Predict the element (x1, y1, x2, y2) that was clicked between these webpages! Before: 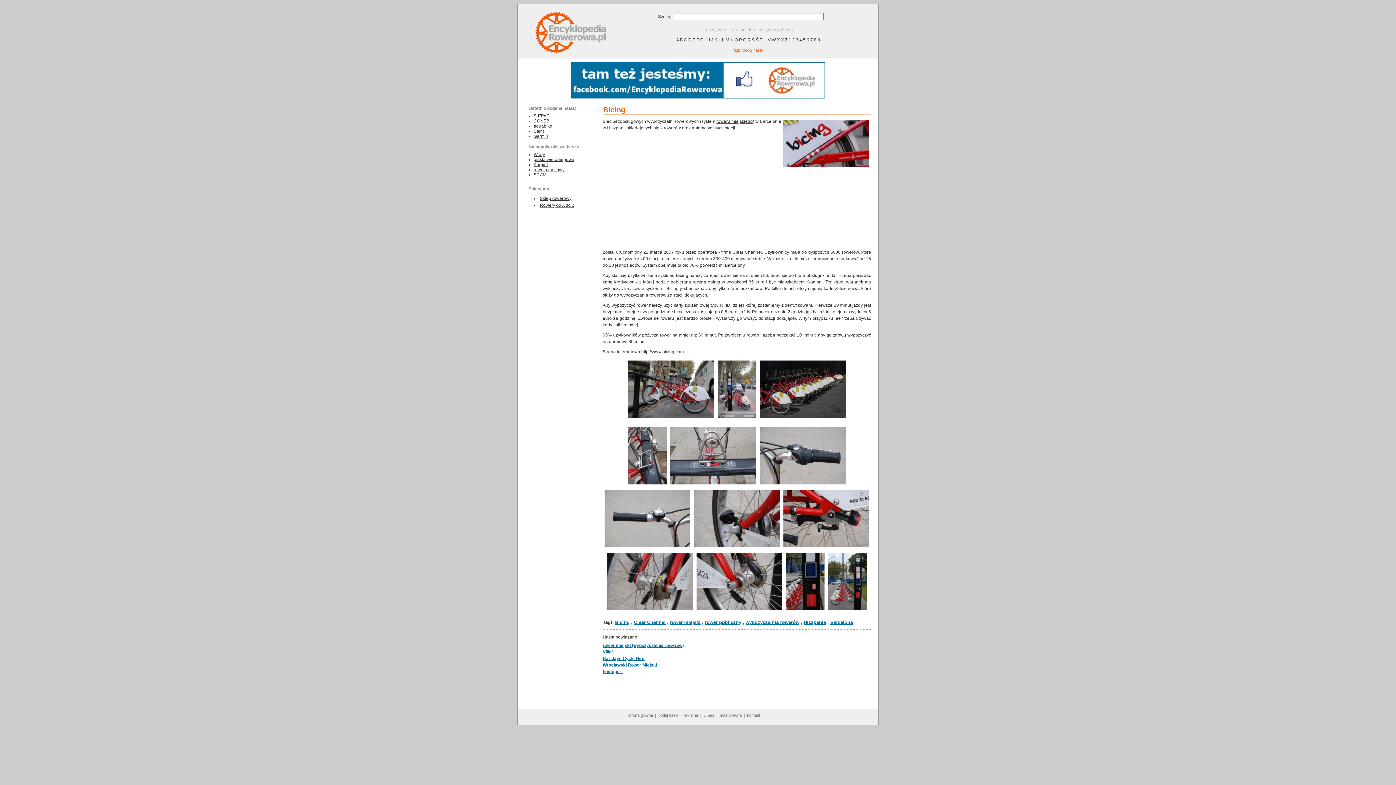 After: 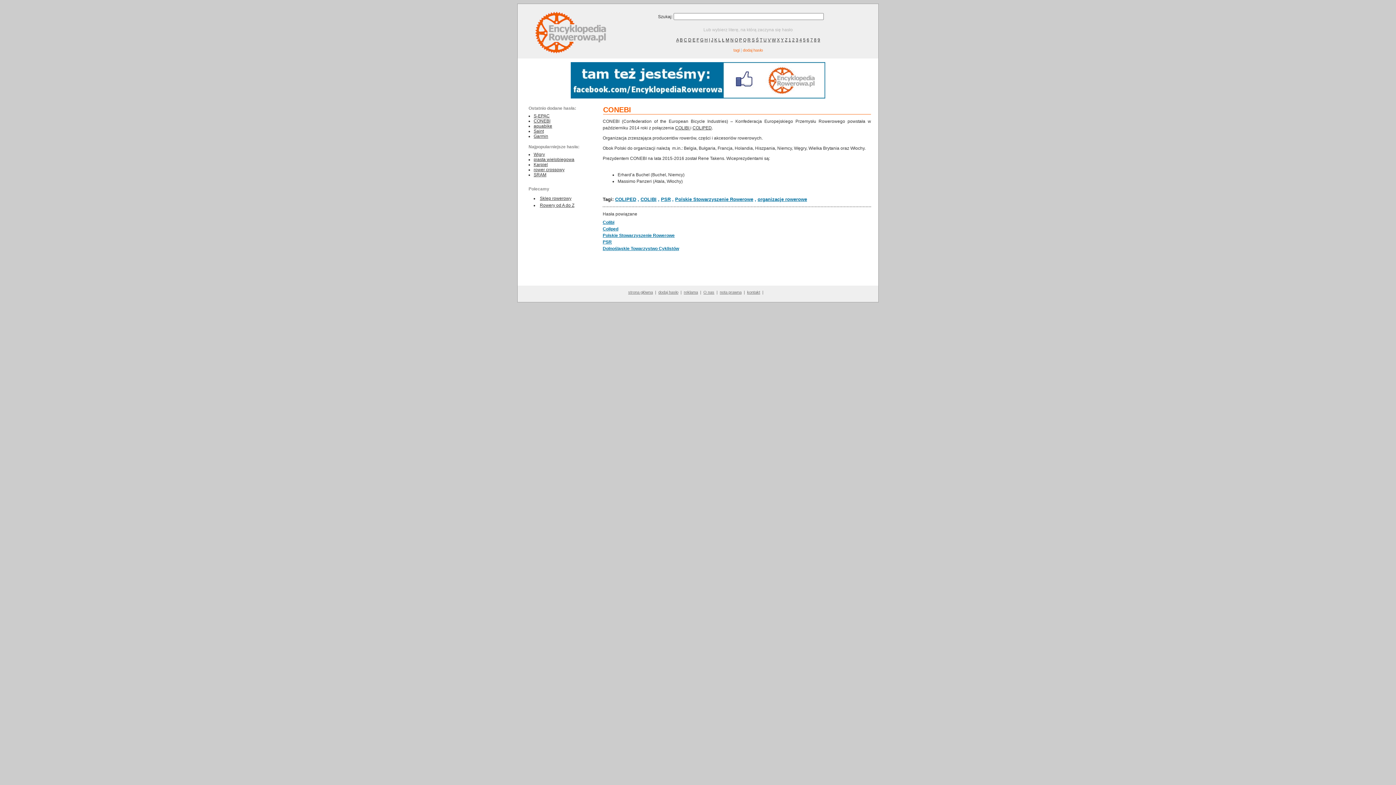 Action: label: CONEBI bbox: (533, 118, 550, 123)